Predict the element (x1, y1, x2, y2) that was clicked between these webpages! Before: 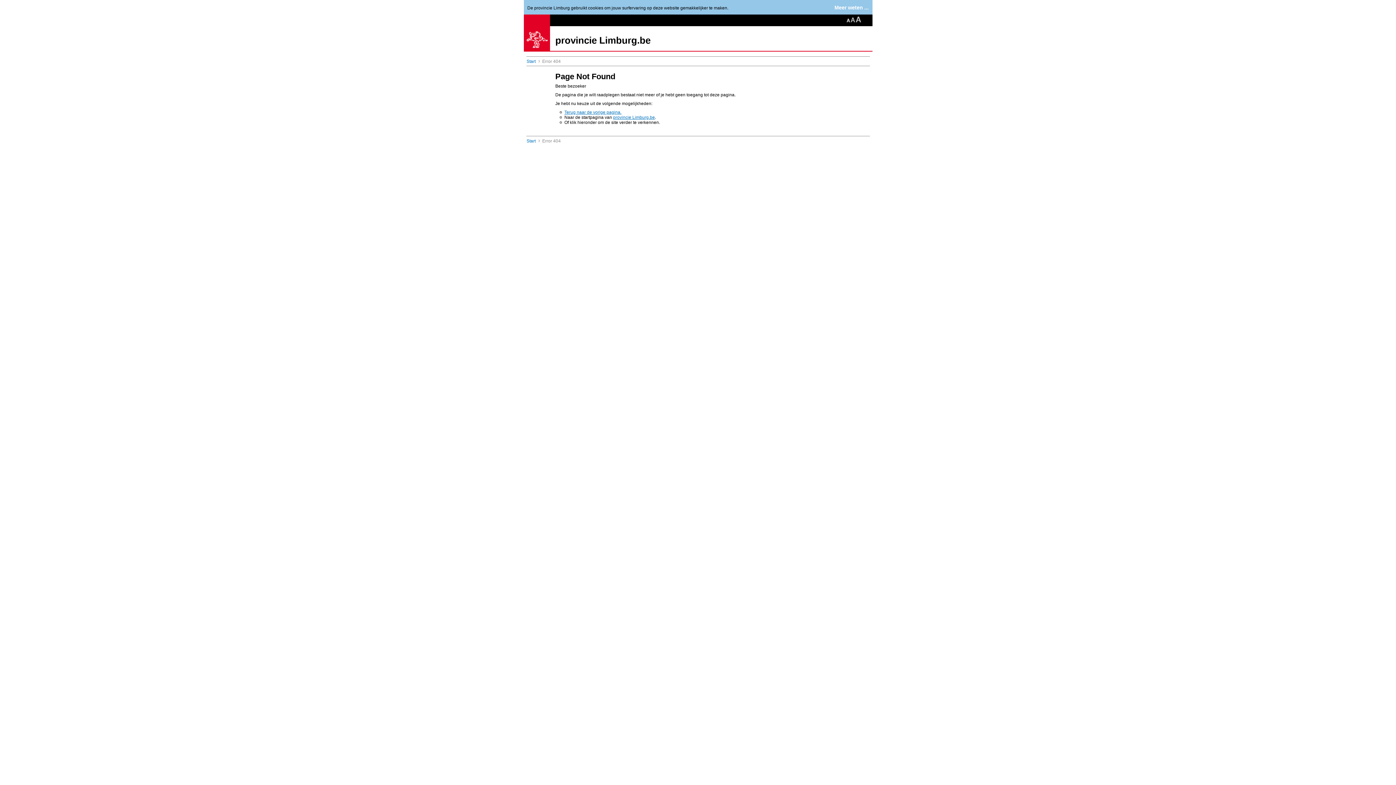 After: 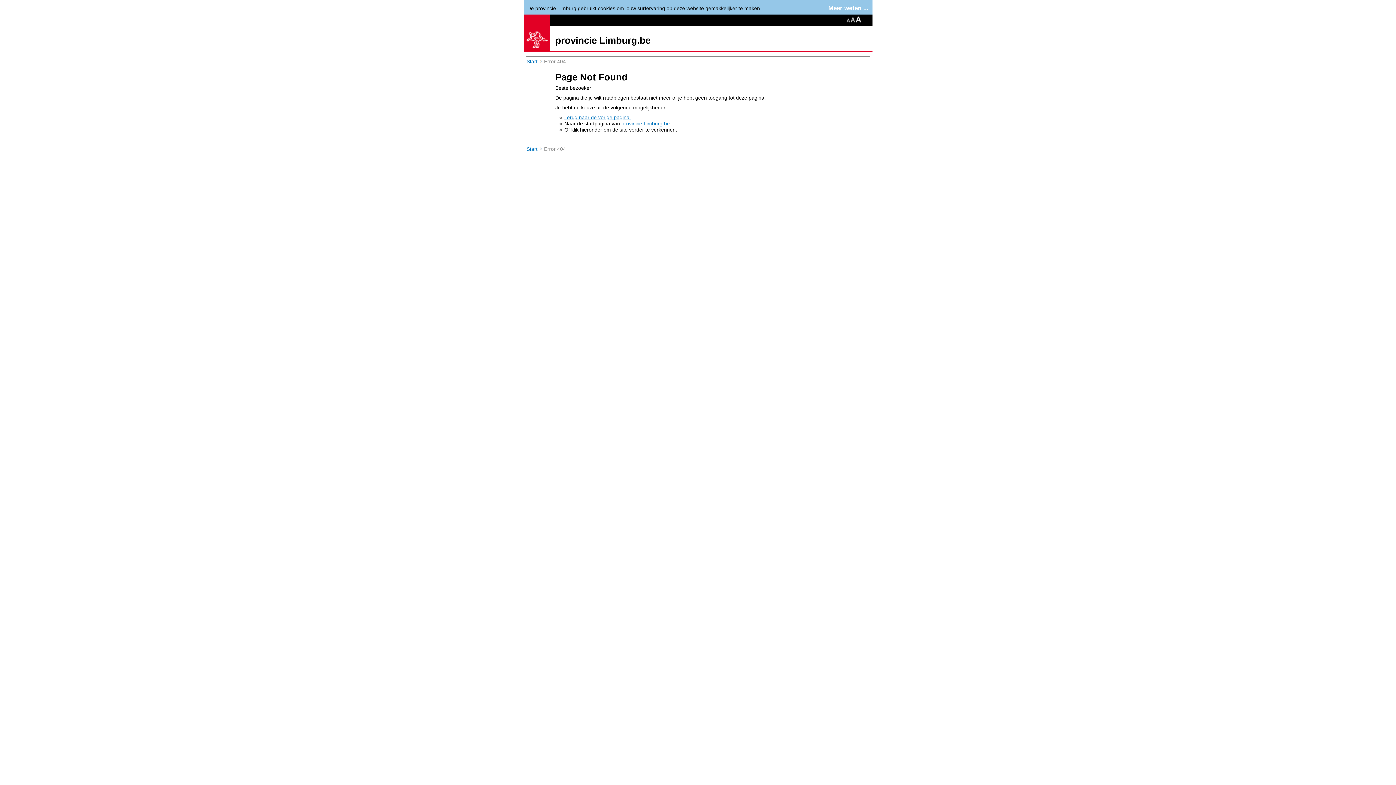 Action: bbox: (855, 16, 861, 22)